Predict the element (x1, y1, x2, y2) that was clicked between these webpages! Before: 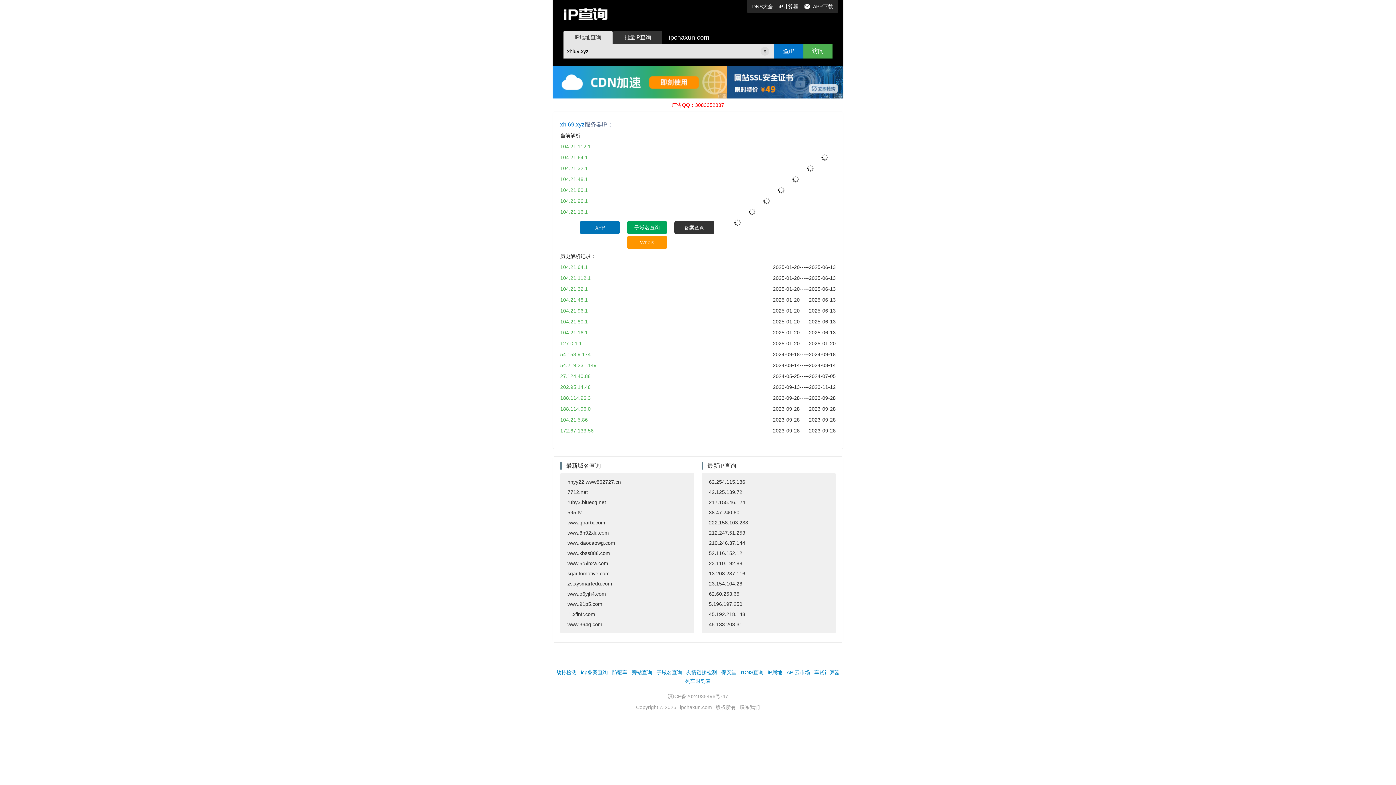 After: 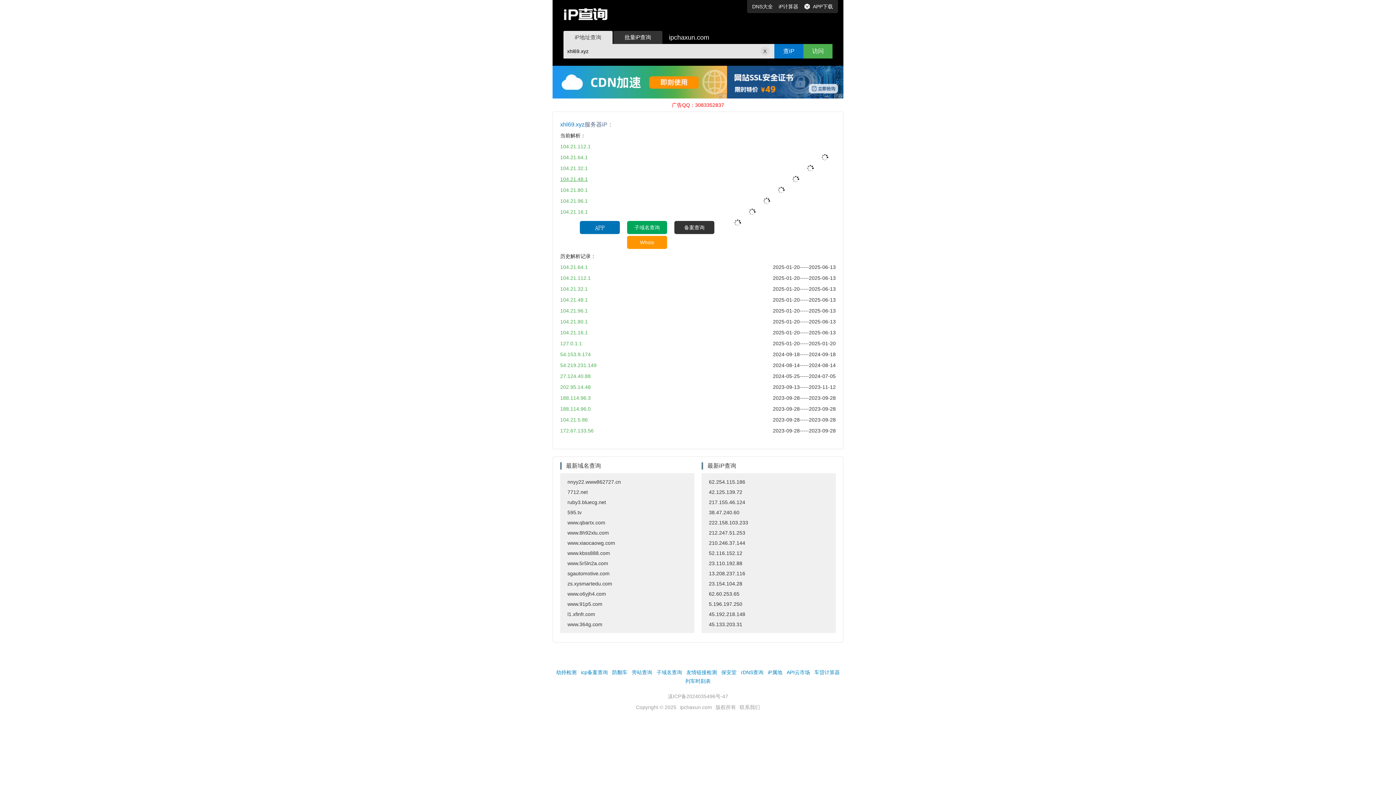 Action: bbox: (560, 176, 588, 182) label: 104.21.48.1